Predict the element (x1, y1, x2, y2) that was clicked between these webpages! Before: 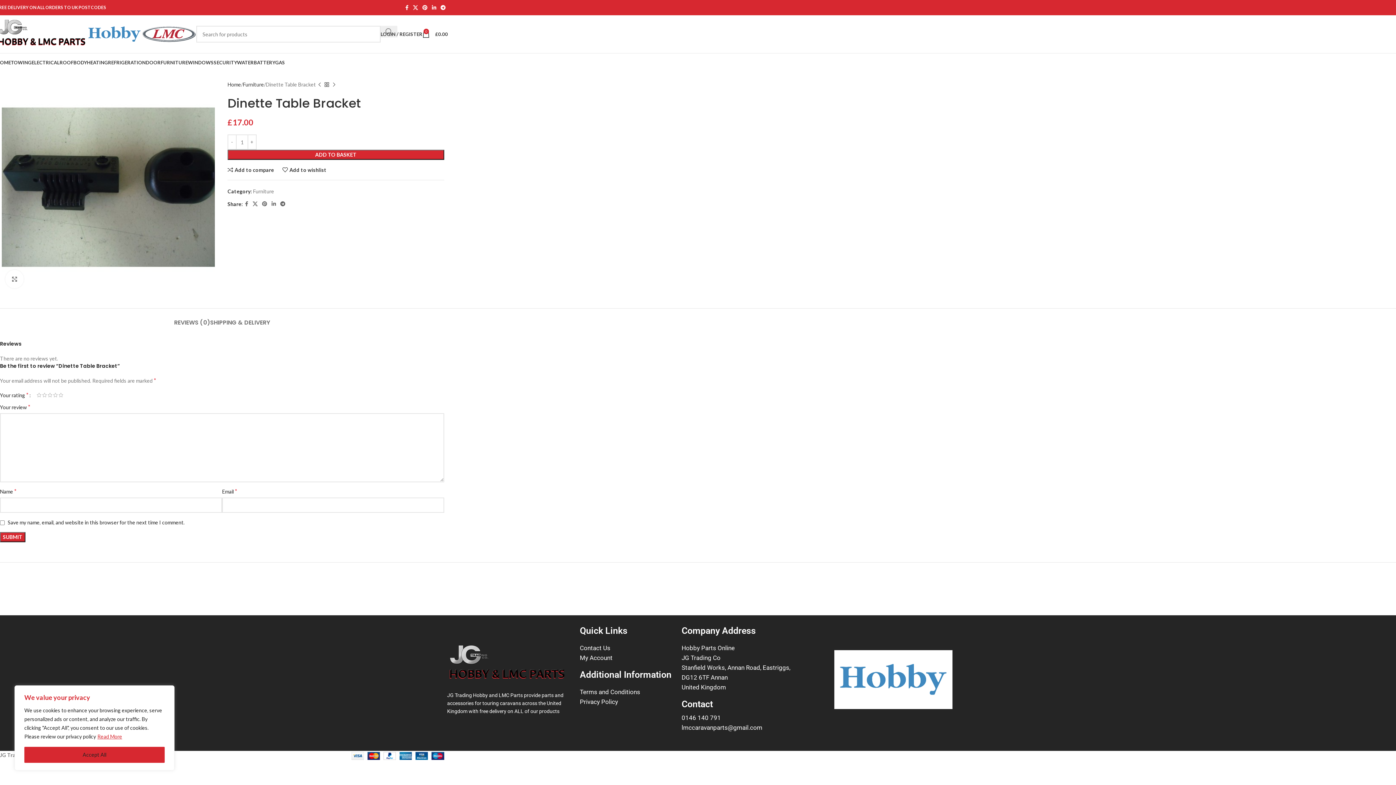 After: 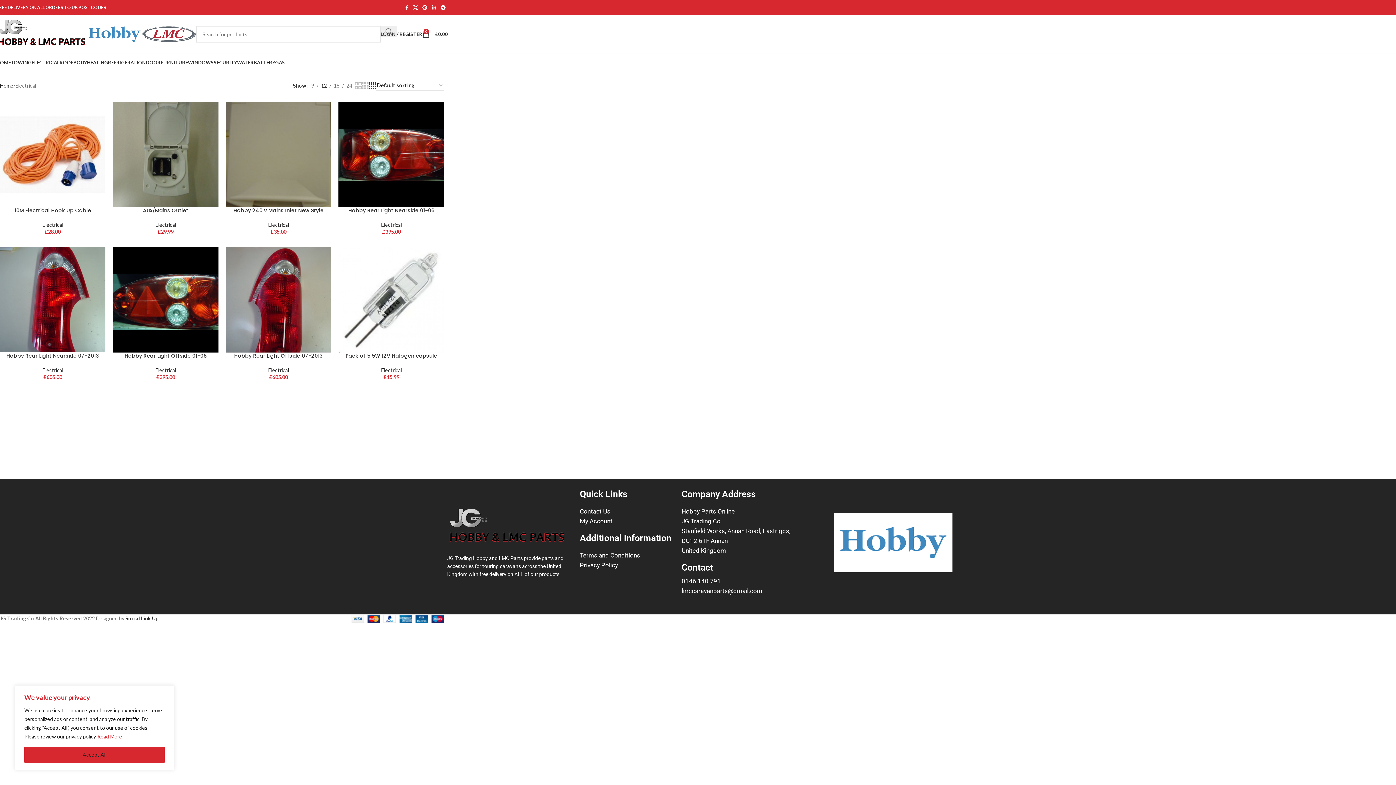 Action: label: ELECTRICAL bbox: (31, 55, 59, 69)